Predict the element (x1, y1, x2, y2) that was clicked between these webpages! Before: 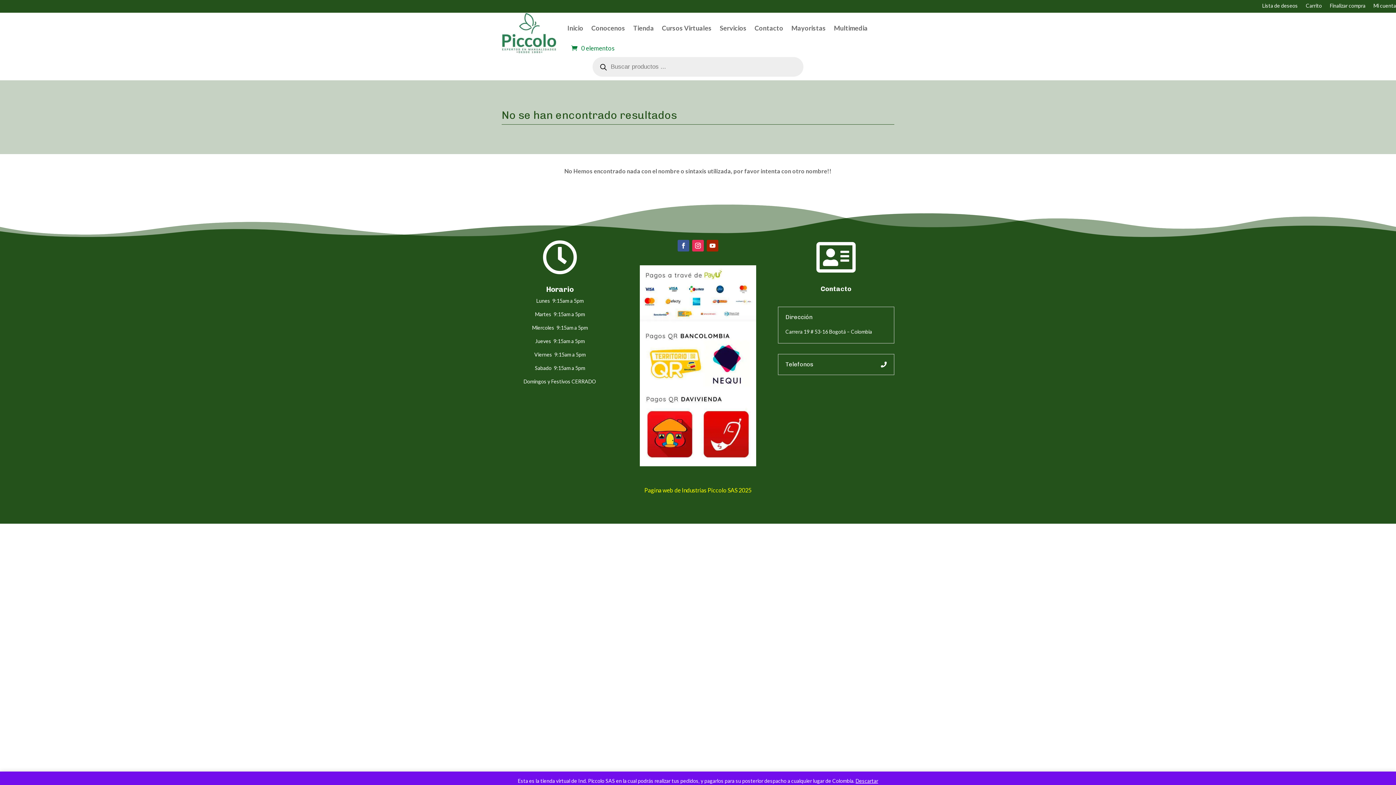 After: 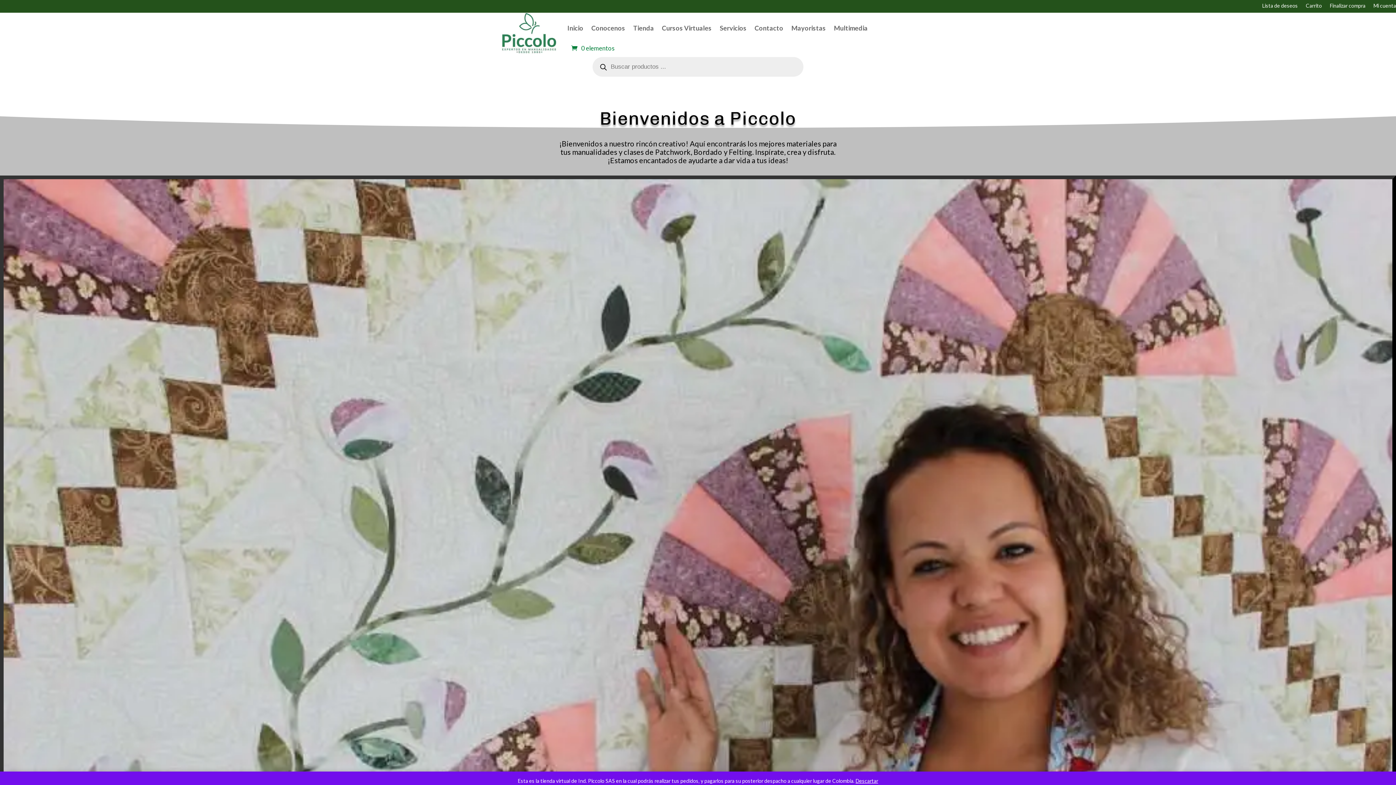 Action: bbox: (567, 12, 583, 43) label: Inicio